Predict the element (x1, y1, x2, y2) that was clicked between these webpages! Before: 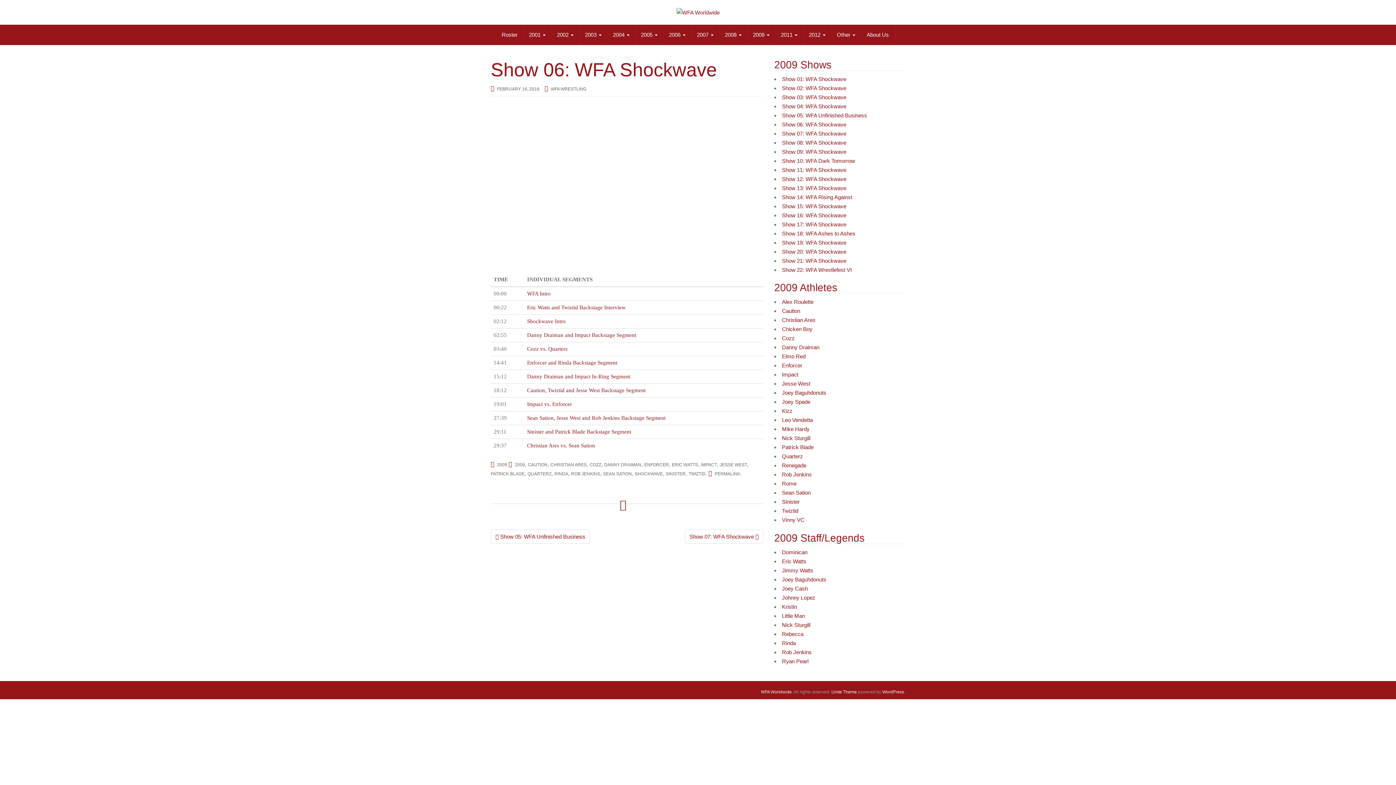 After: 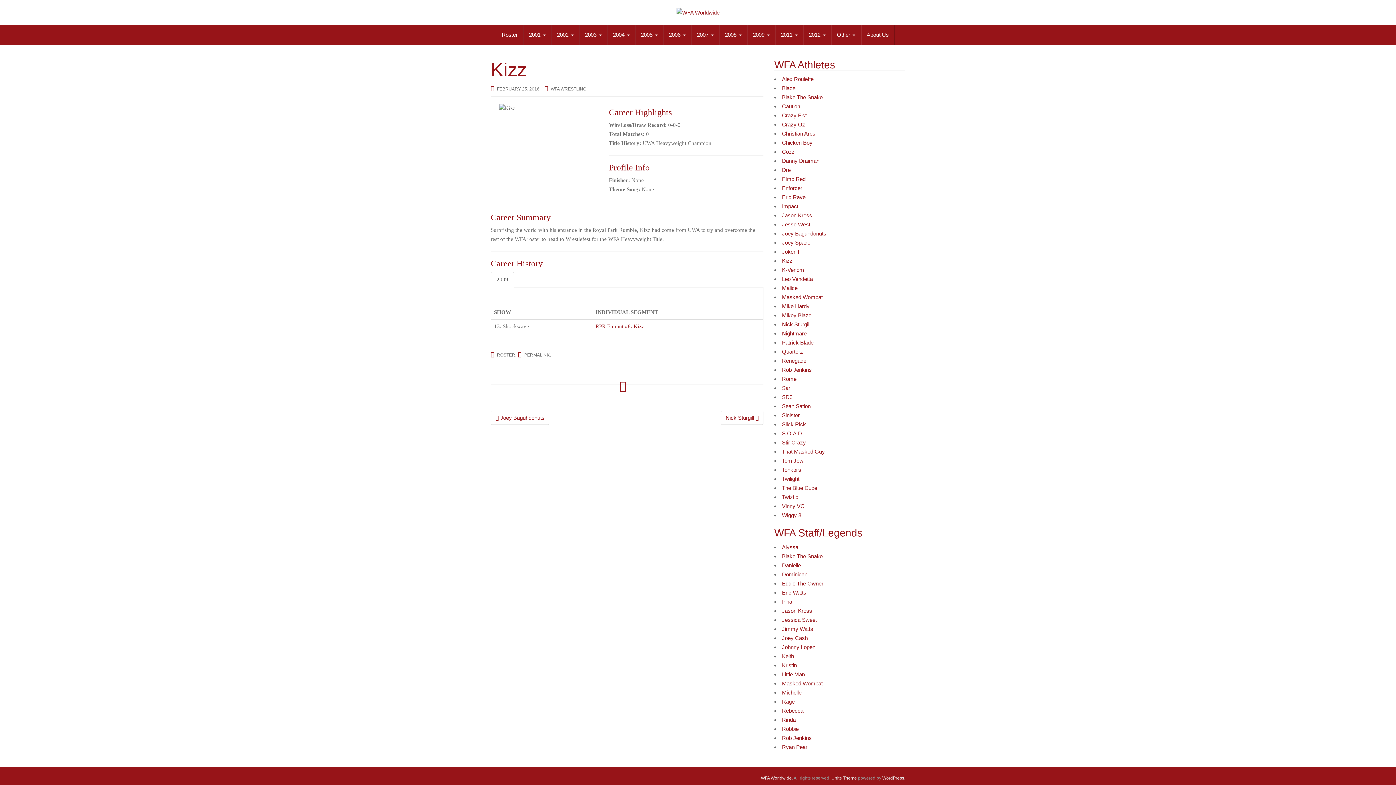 Action: label: Kizz bbox: (782, 408, 792, 414)